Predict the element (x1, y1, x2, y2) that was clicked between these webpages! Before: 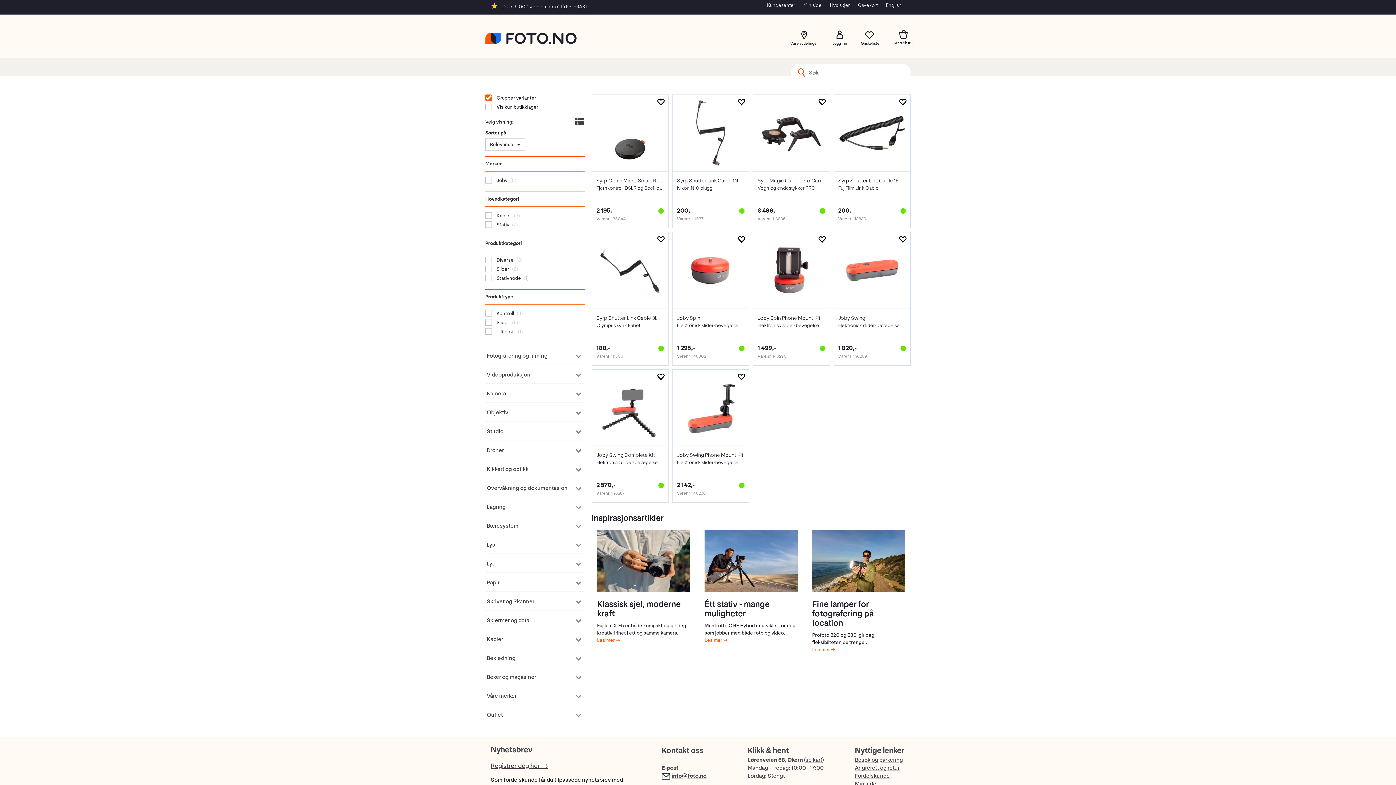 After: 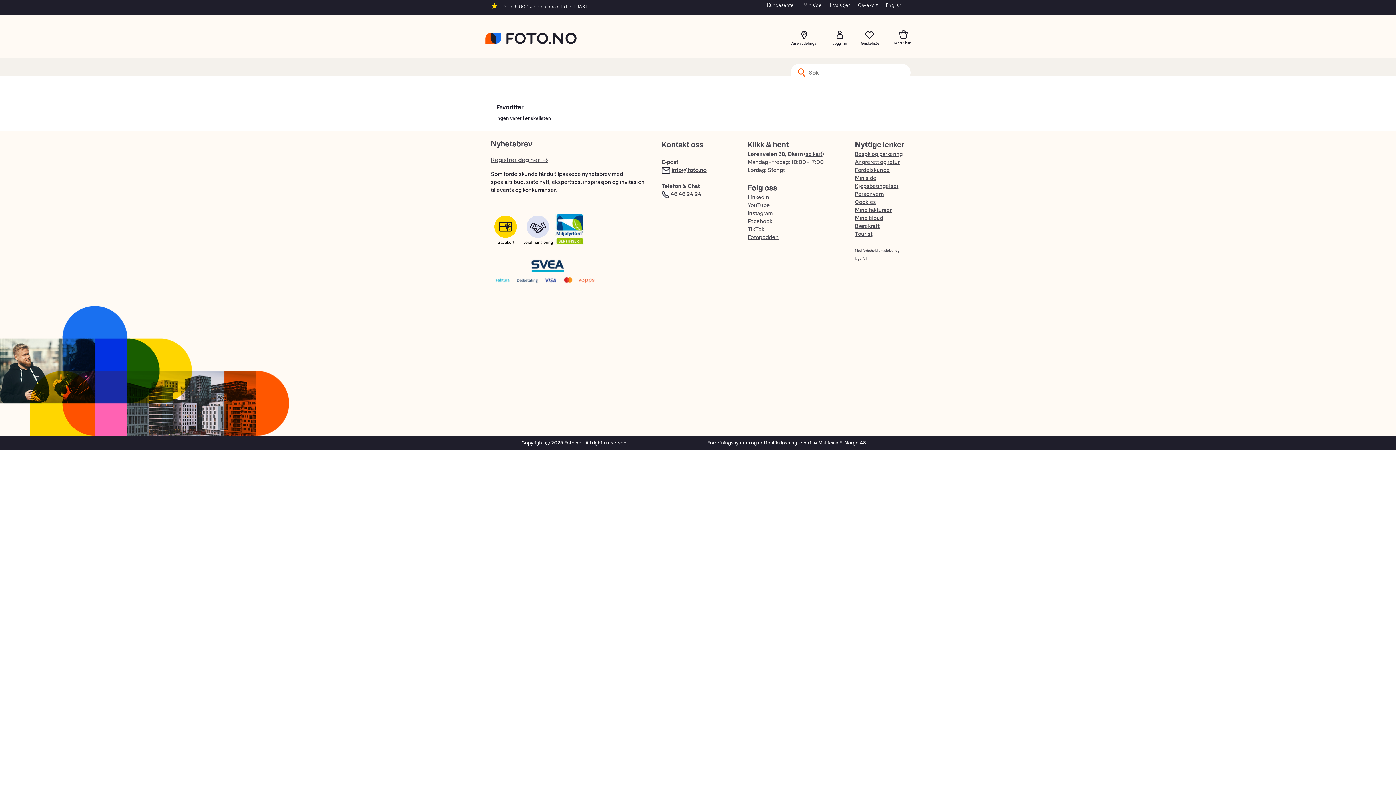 Action: bbox: (864, 29, 875, 41)